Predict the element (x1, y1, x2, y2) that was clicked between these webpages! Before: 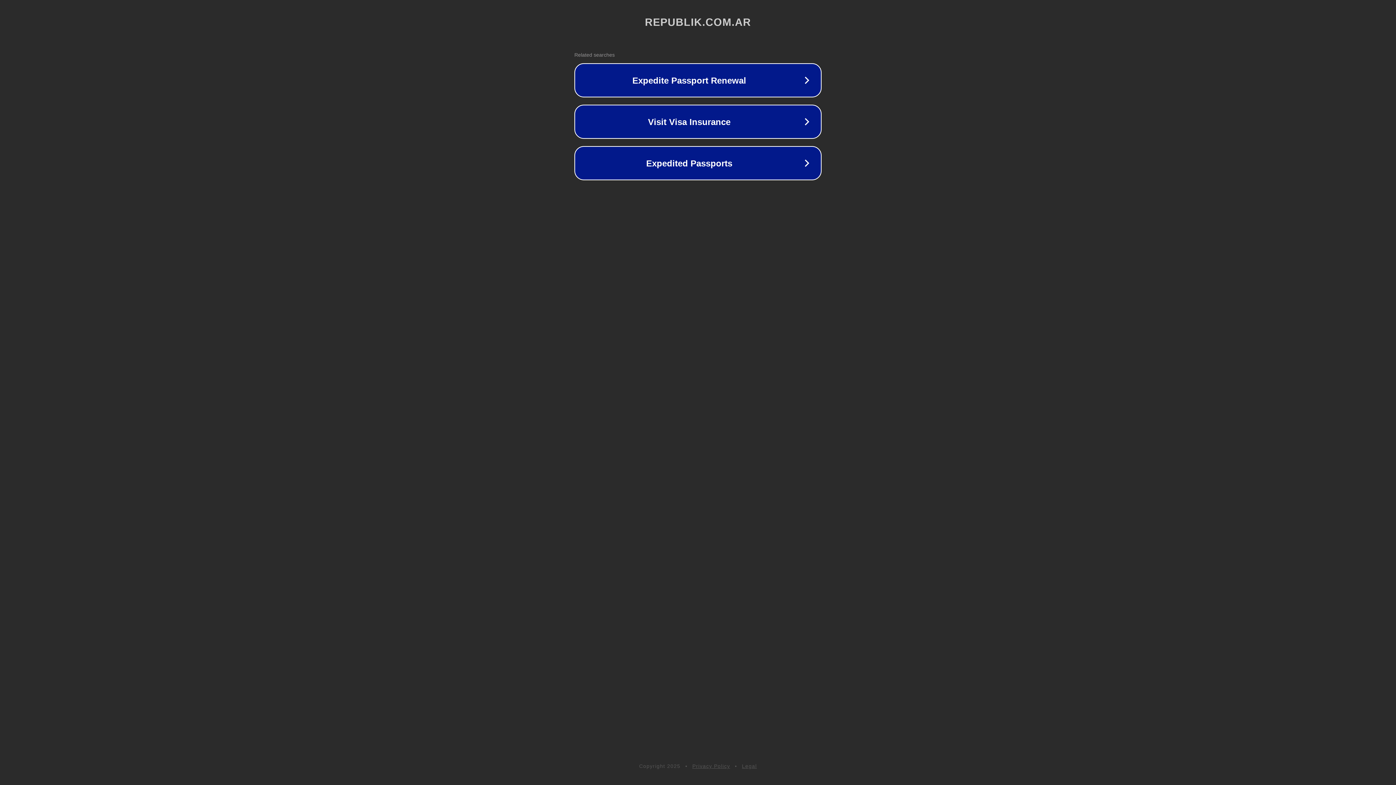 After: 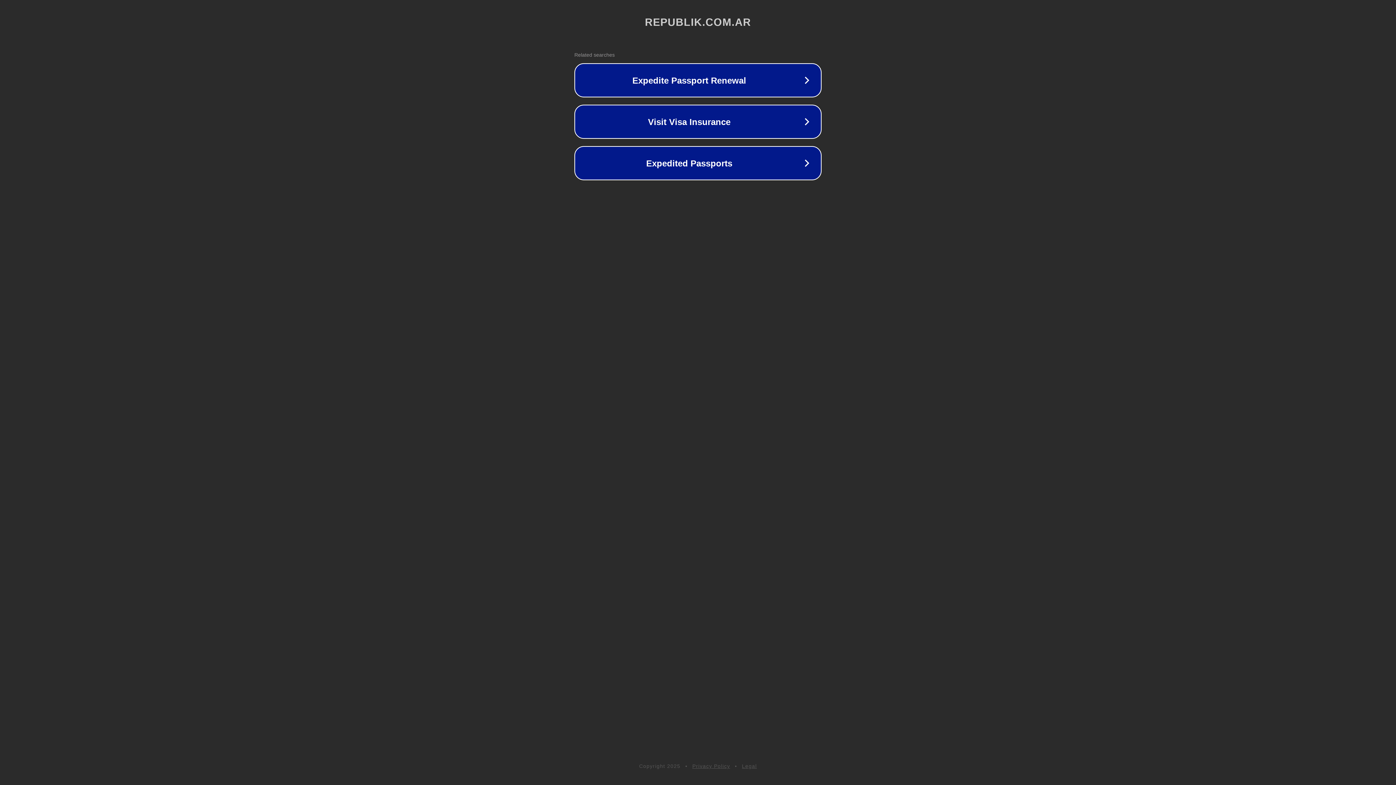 Action: label: Privacy Policy bbox: (692, 763, 730, 769)